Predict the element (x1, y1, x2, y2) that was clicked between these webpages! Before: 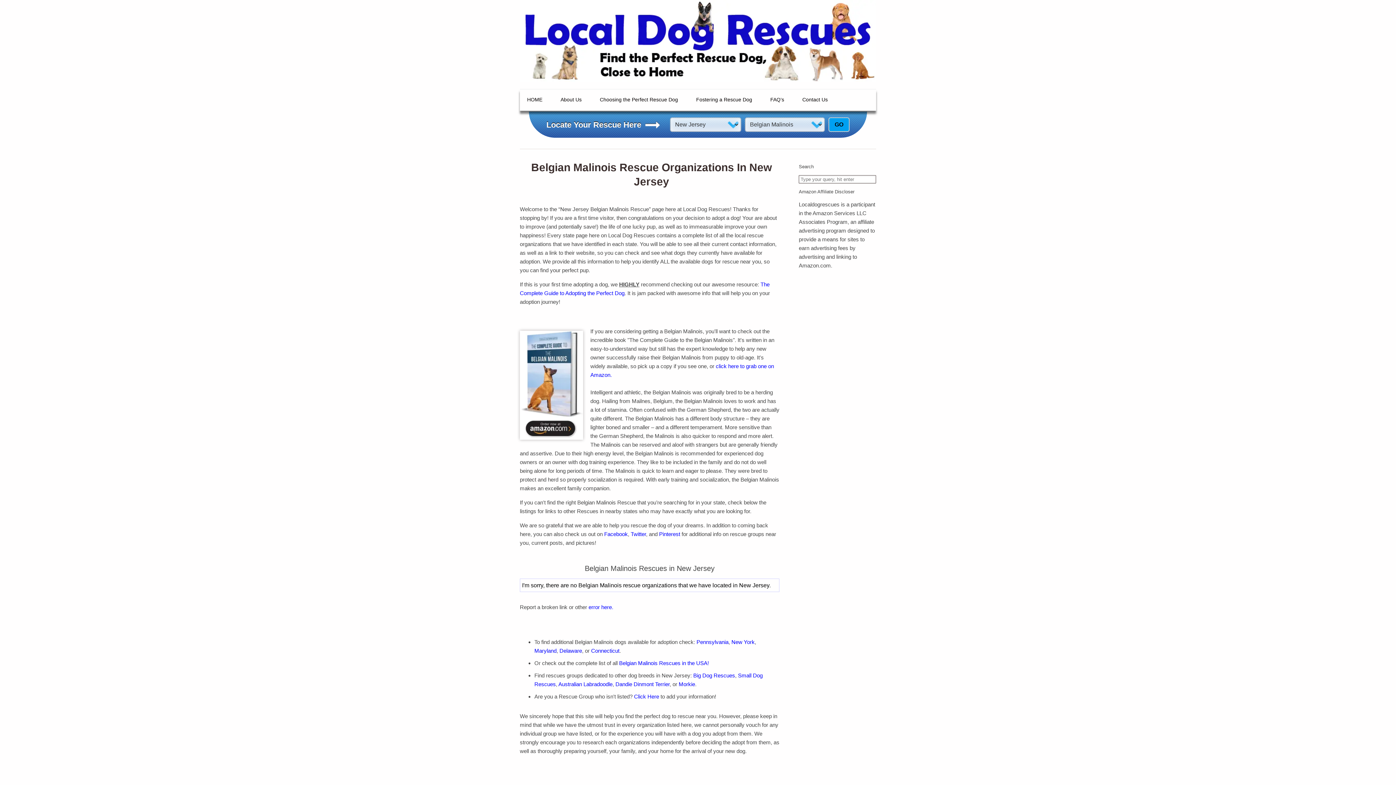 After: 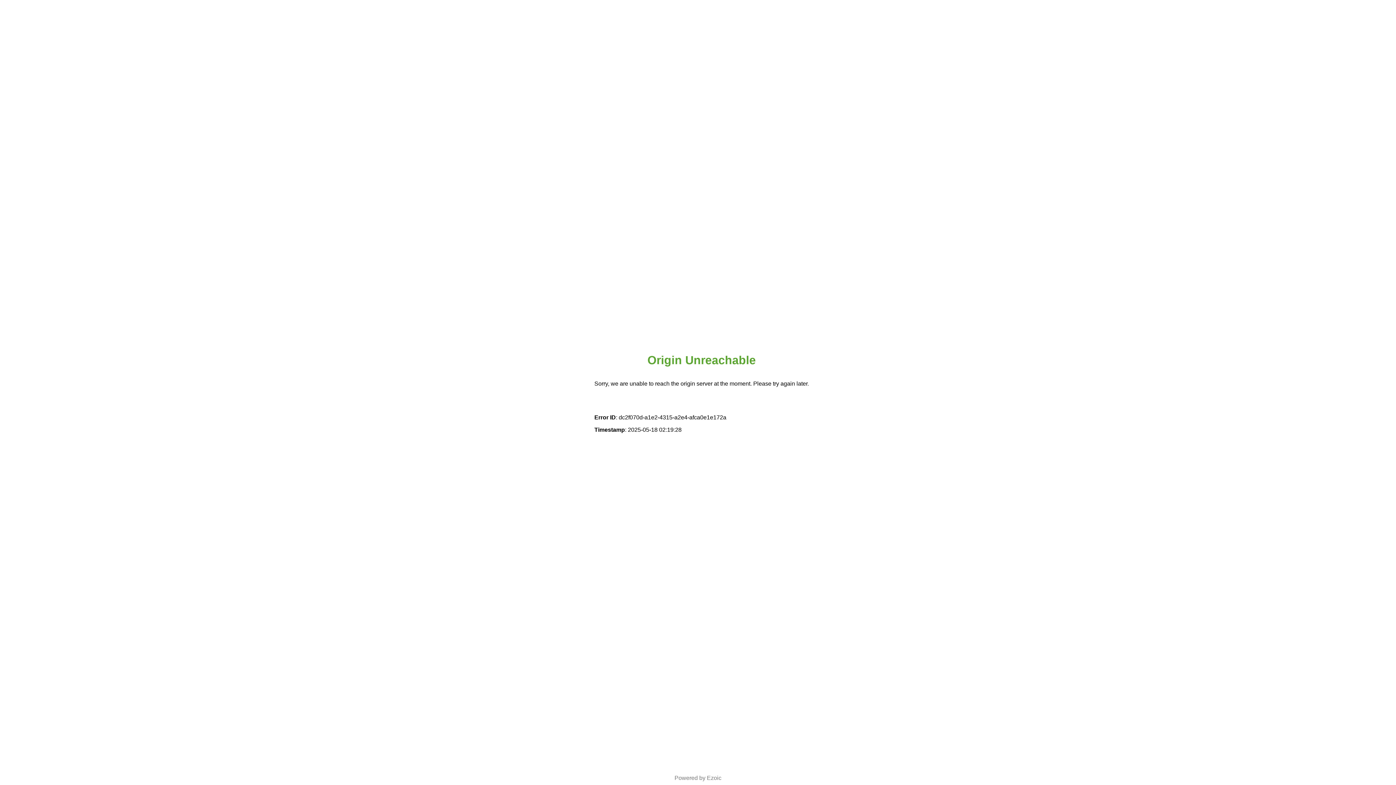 Action: label: Australian Labradoodle bbox: (558, 681, 612, 687)